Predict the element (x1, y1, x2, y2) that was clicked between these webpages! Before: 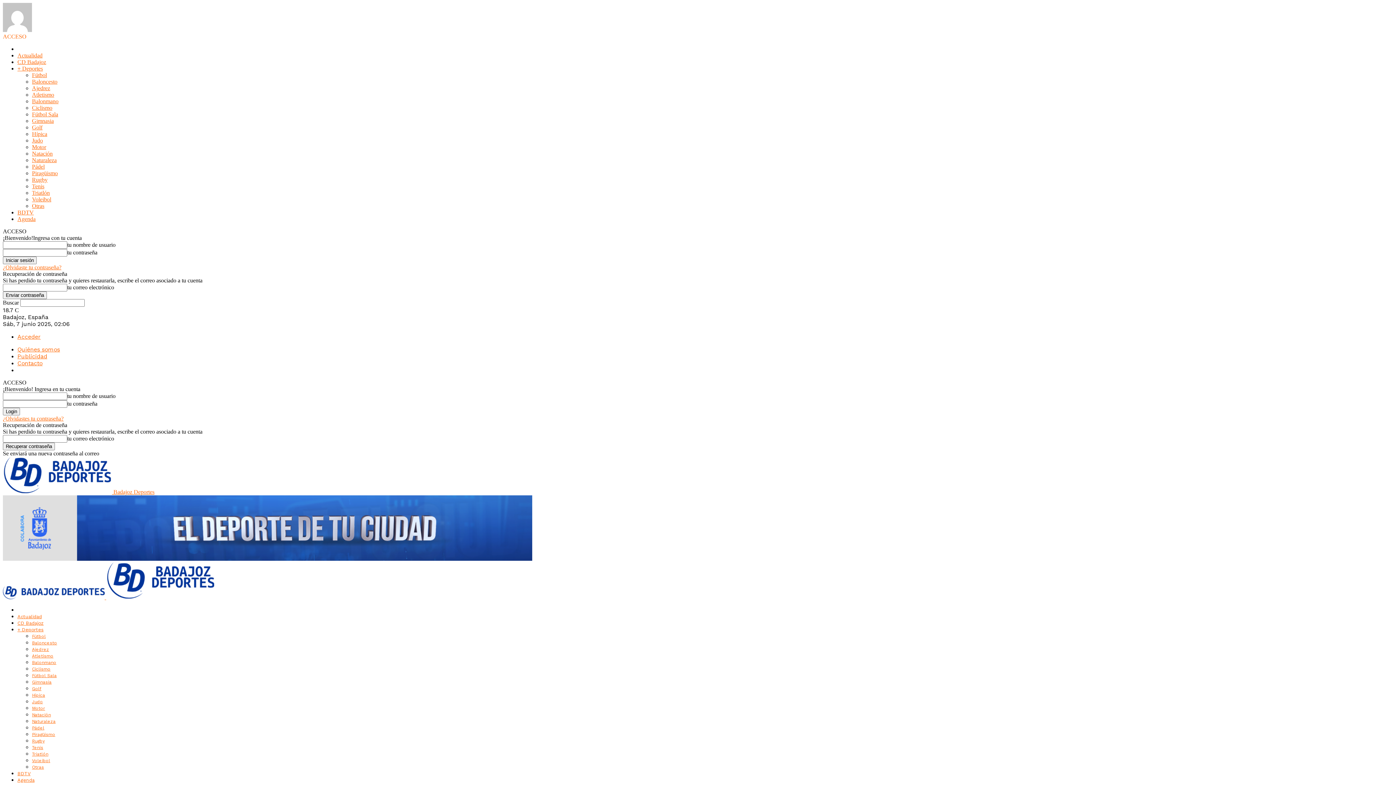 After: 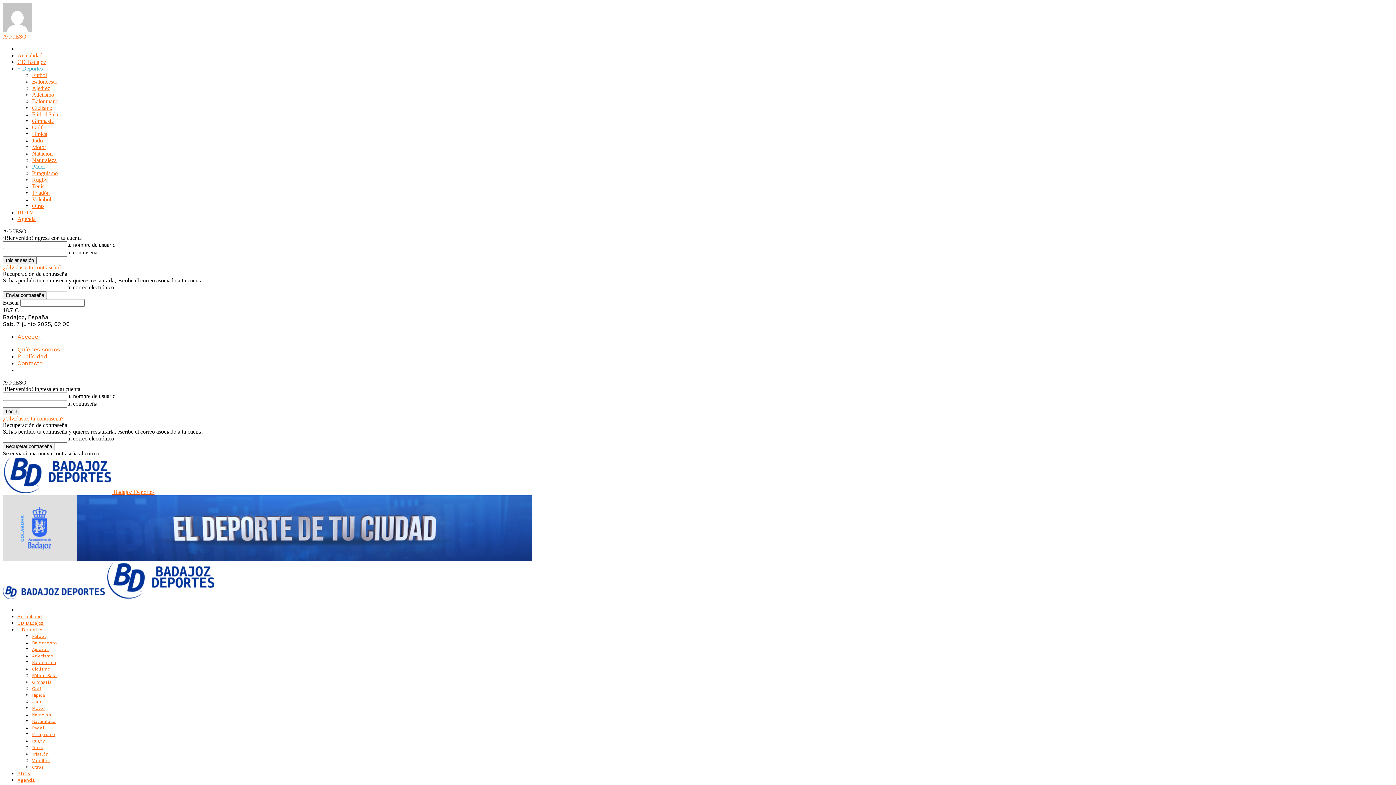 Action: label: Pádel bbox: (32, 725, 44, 730)